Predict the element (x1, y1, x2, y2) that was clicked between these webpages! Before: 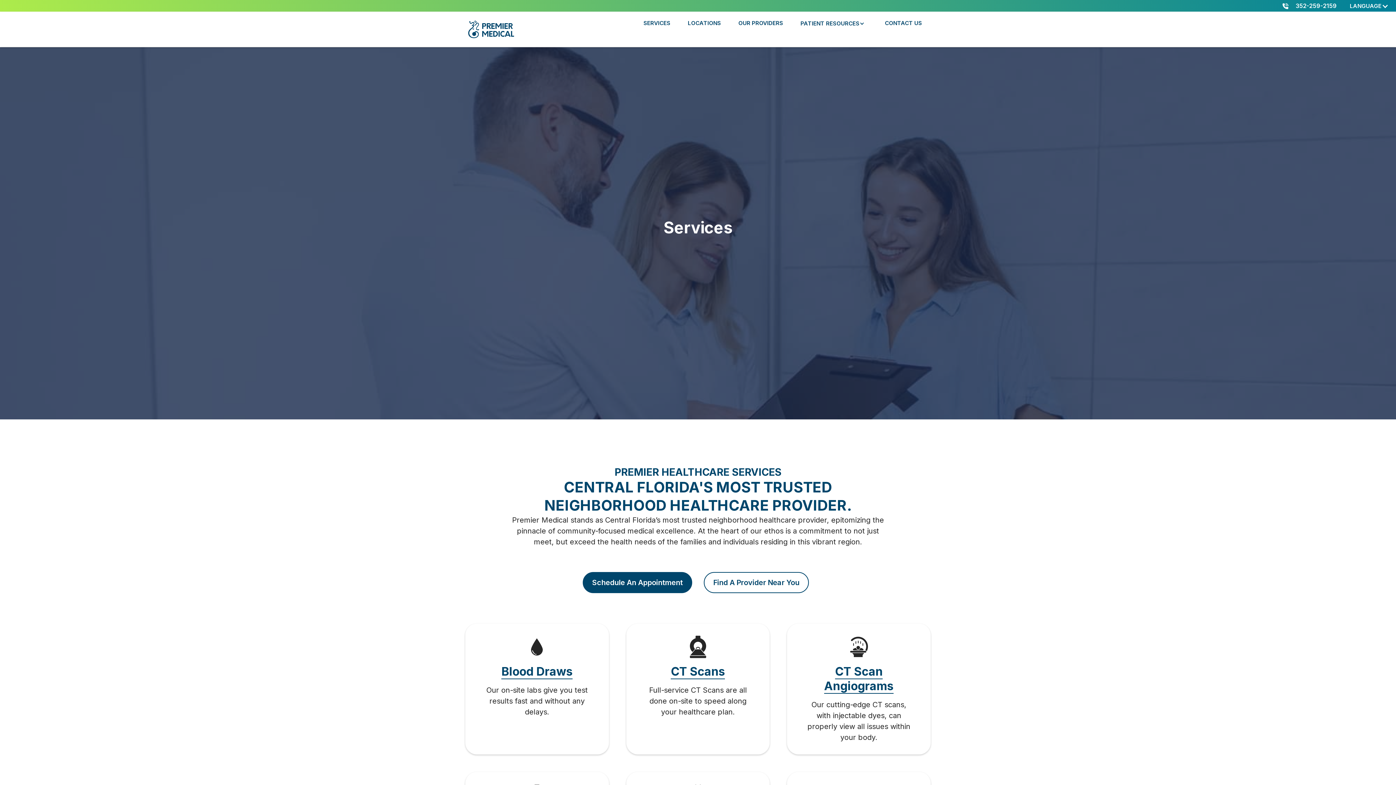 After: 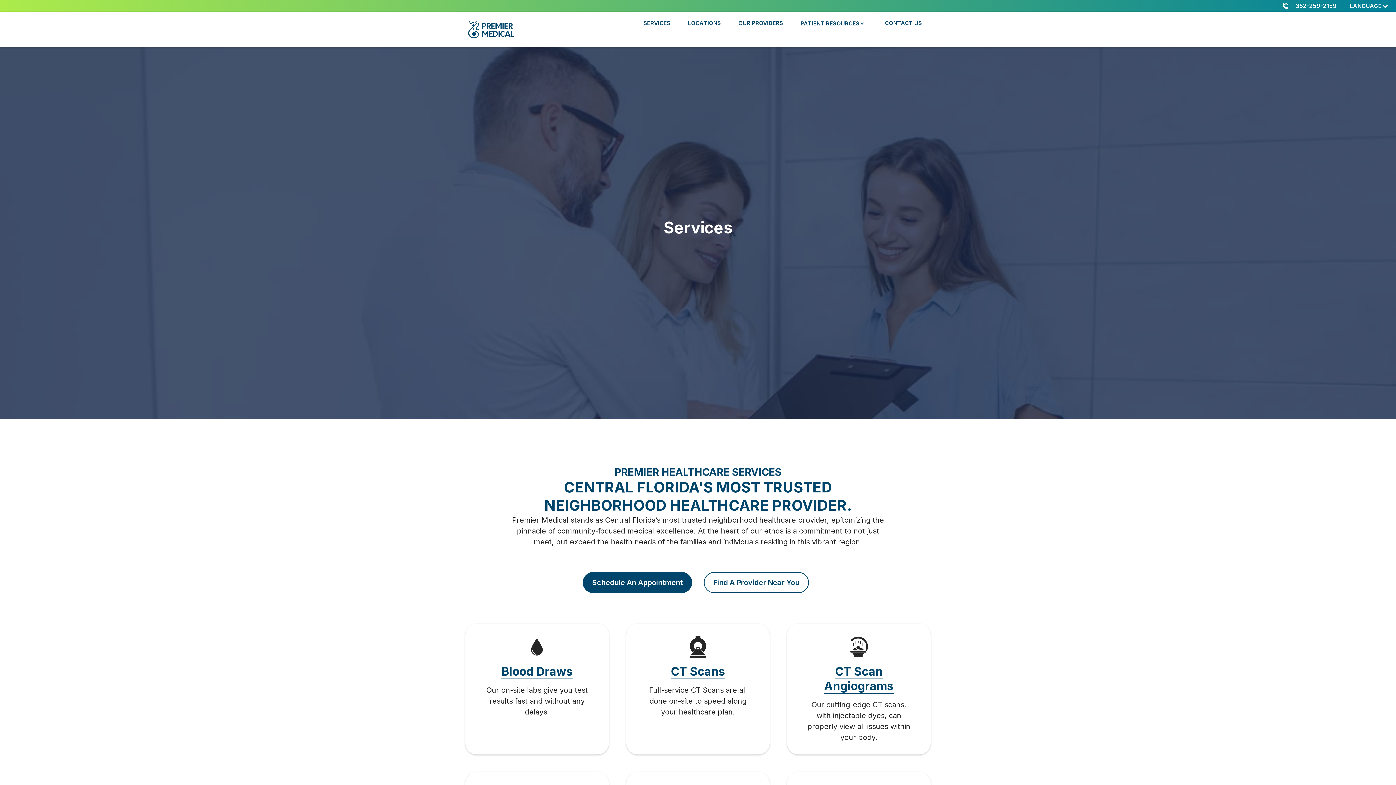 Action: bbox: (1342, 0, 1396, 12) label: LANGUAGE